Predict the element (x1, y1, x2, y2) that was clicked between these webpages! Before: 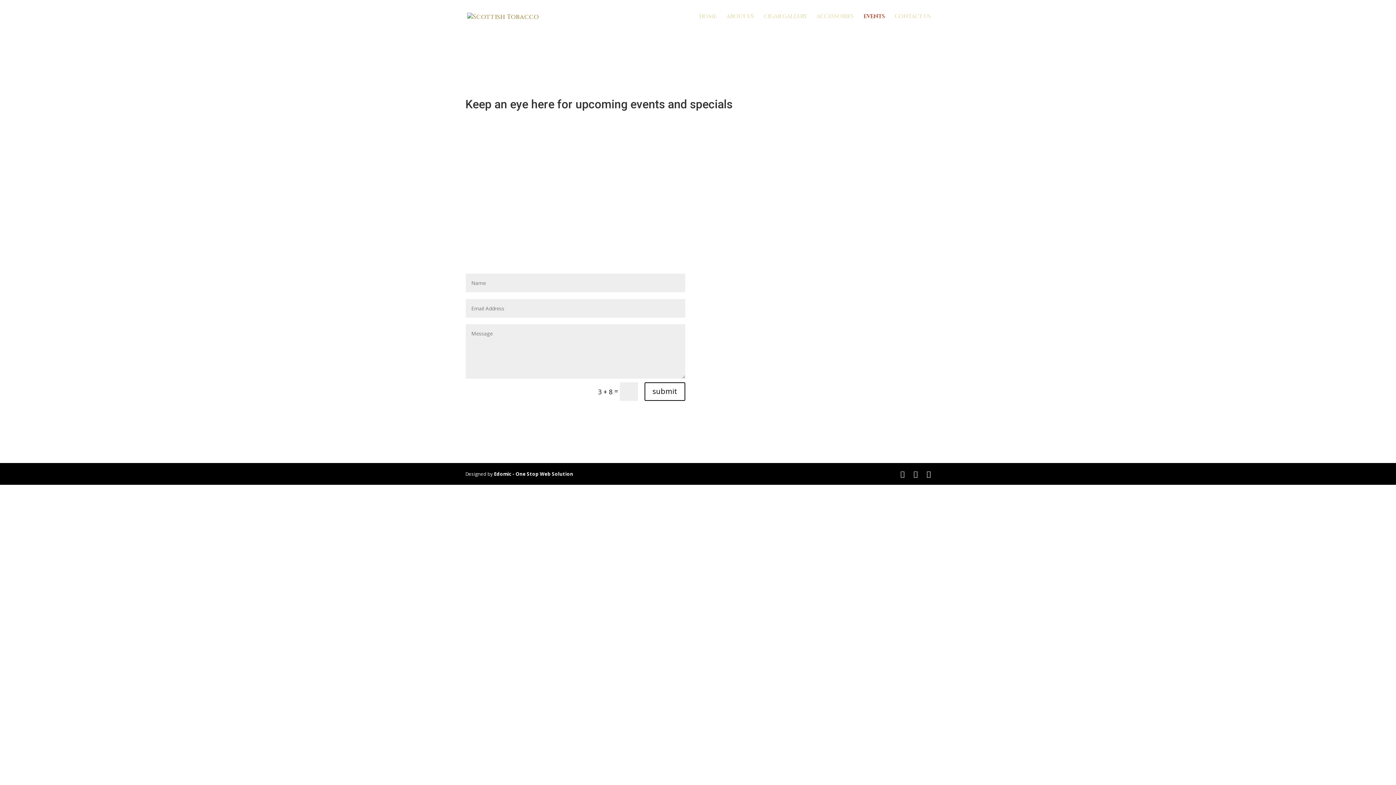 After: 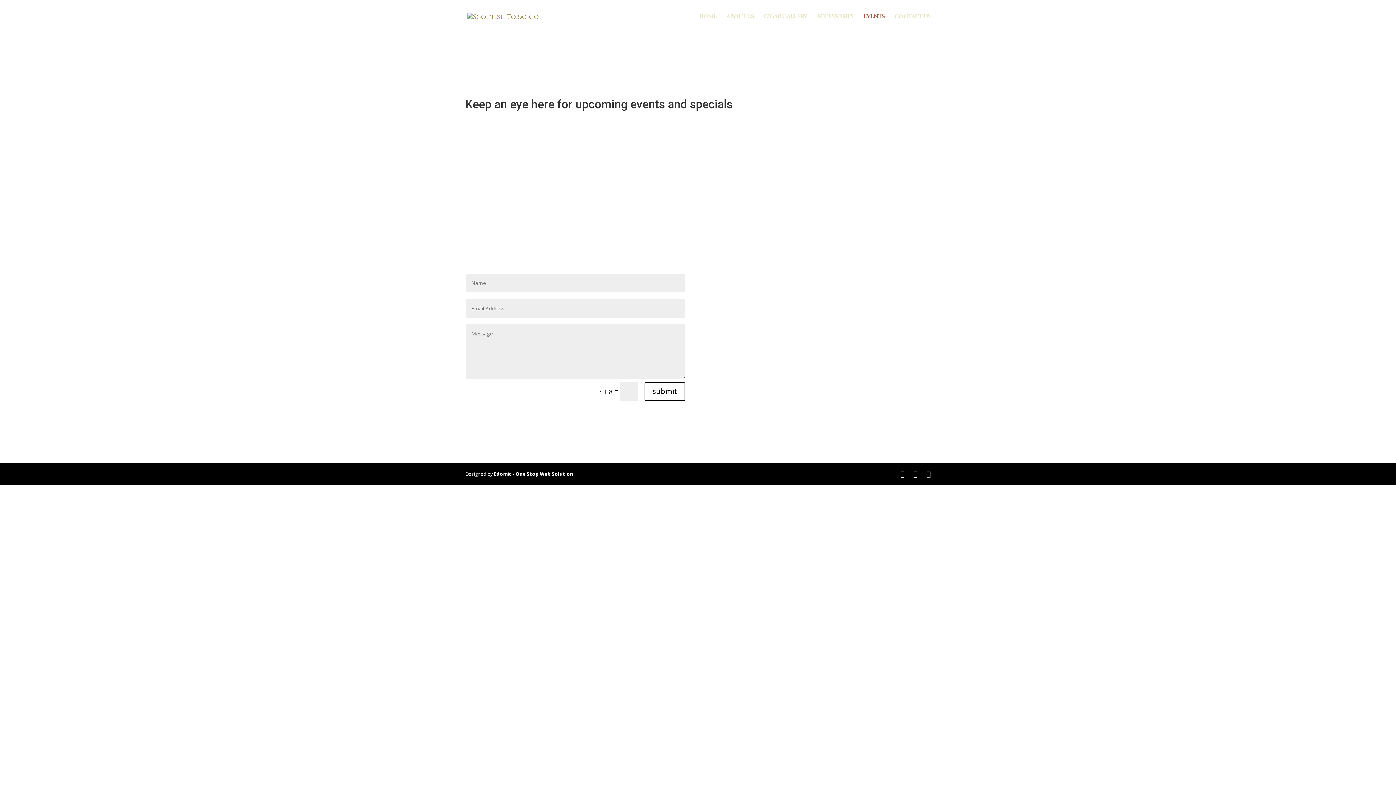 Action: bbox: (926, 468, 930, 479)